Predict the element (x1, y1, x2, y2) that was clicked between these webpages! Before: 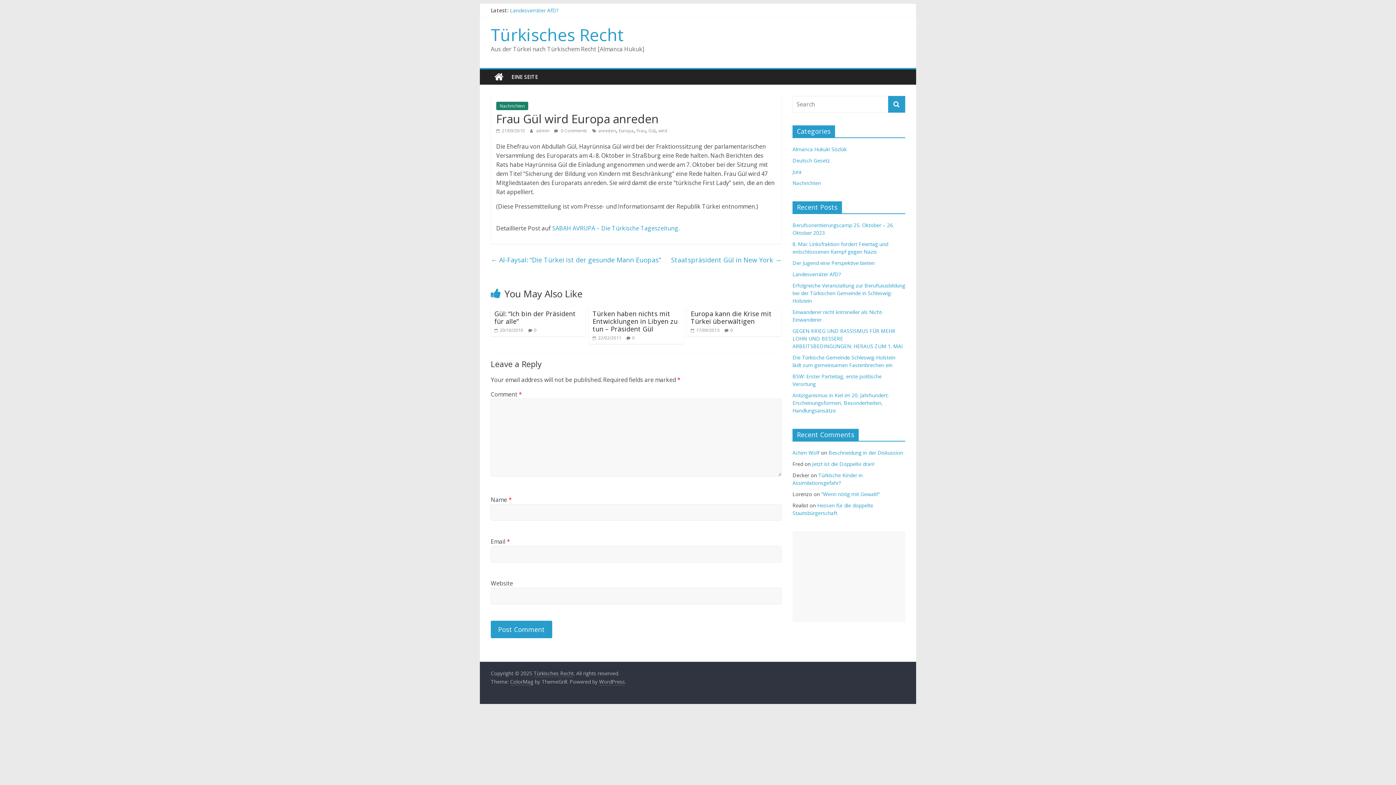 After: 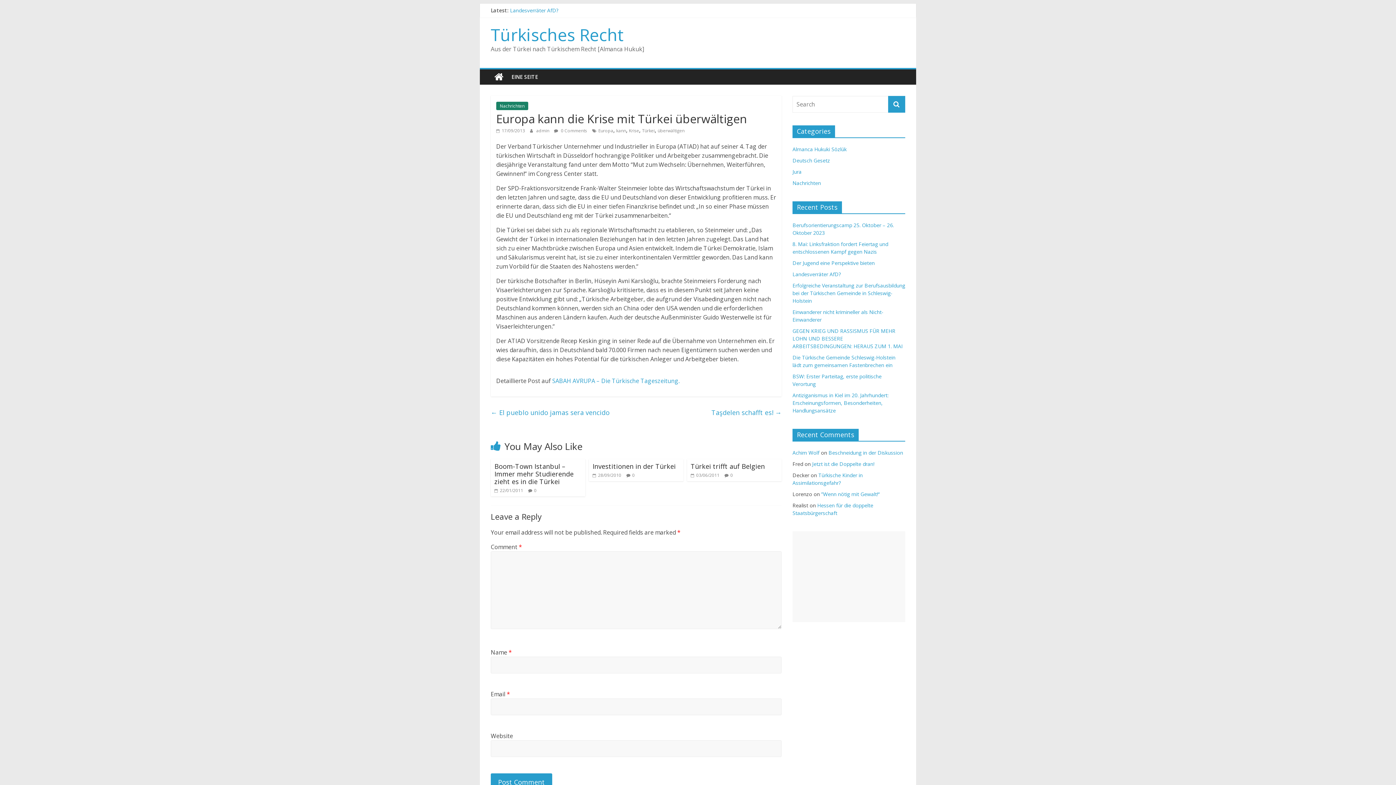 Action: bbox: (690, 309, 772, 325) label: Europa kann die Krise mit Türkei überwältigen